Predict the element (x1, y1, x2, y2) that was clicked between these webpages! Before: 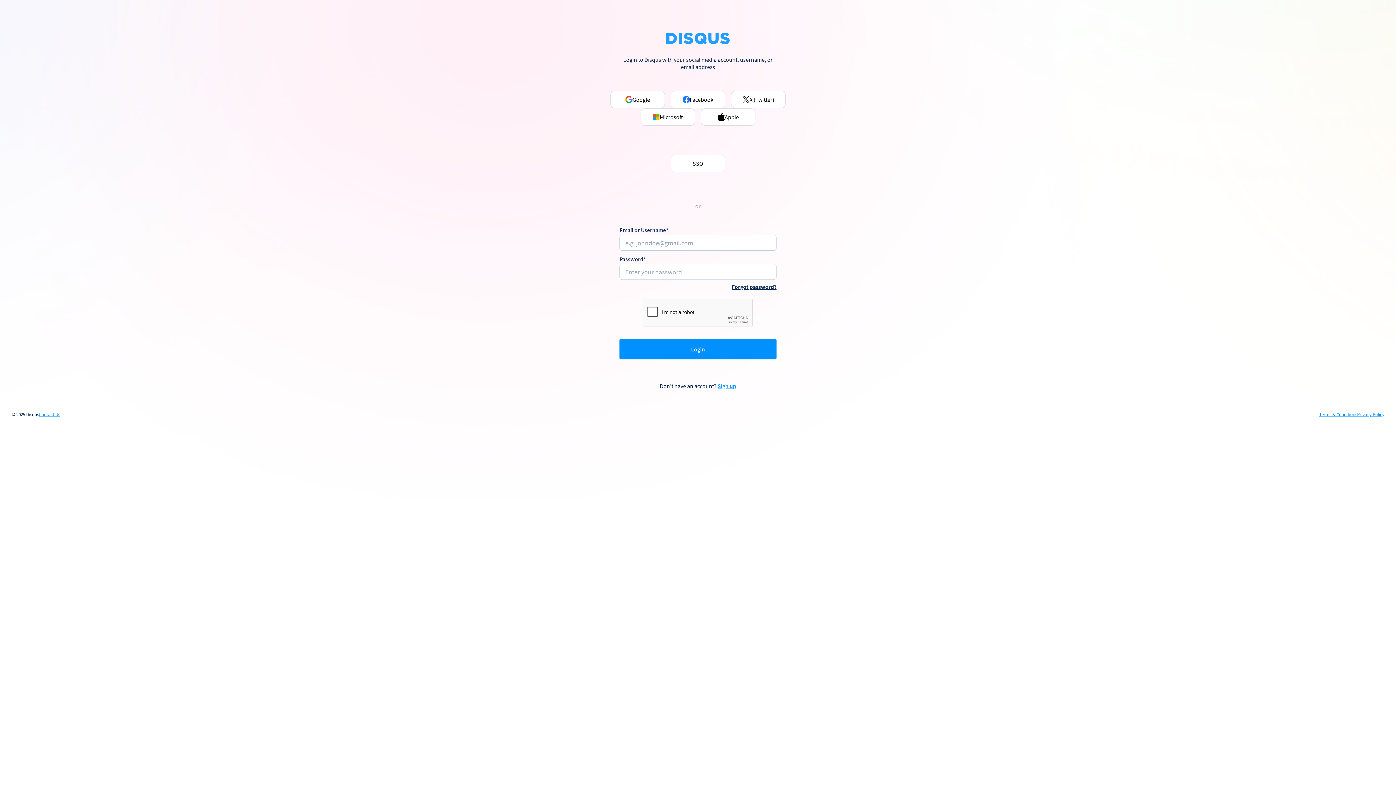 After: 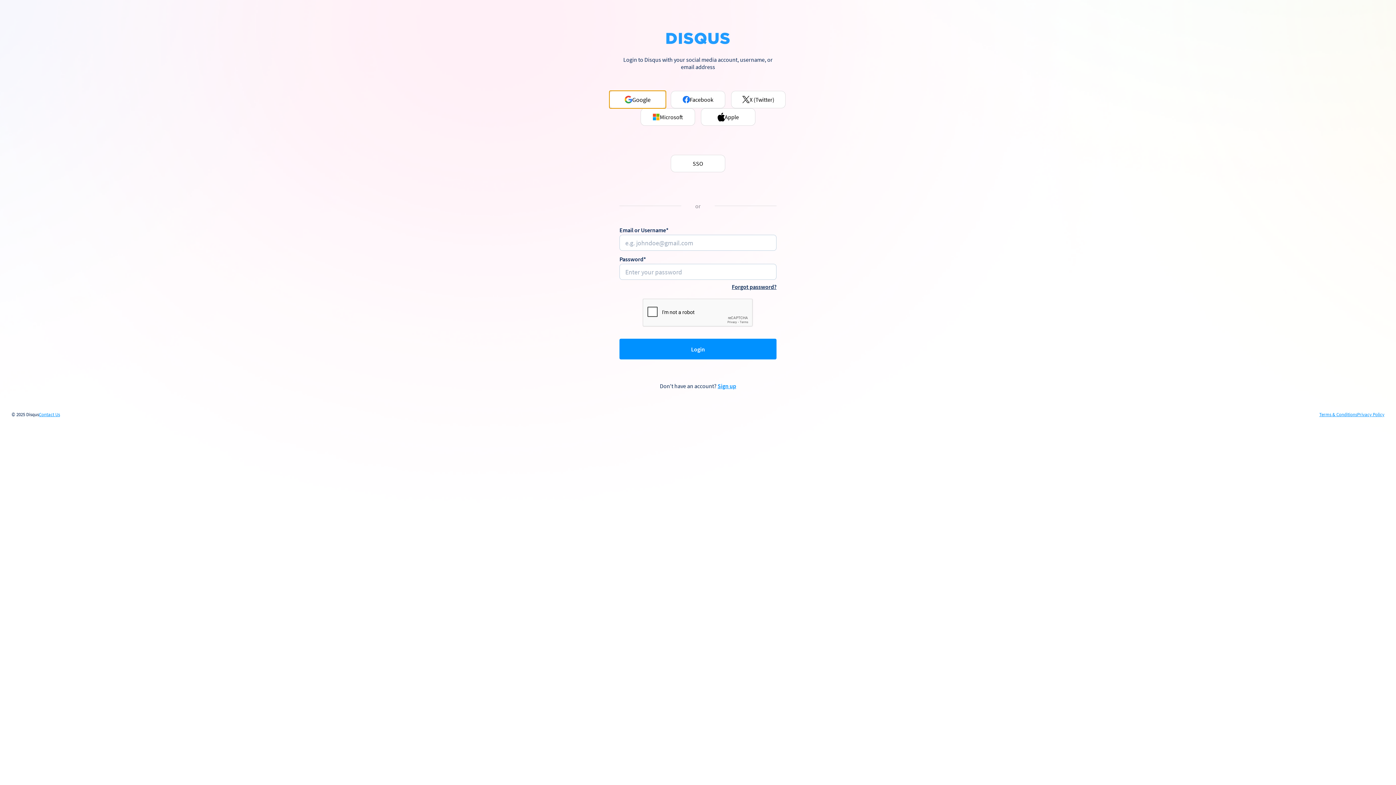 Action: label: Google bbox: (610, 90, 665, 108)